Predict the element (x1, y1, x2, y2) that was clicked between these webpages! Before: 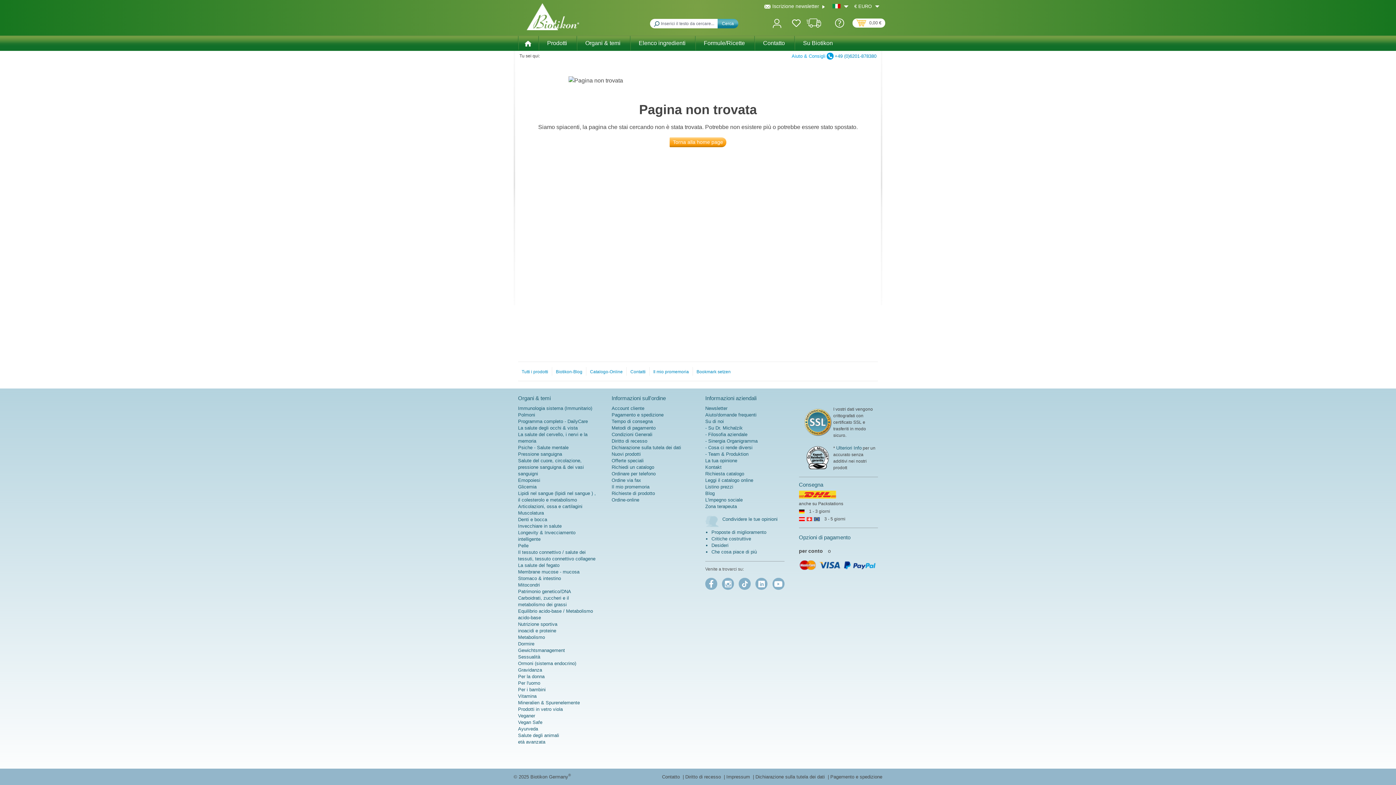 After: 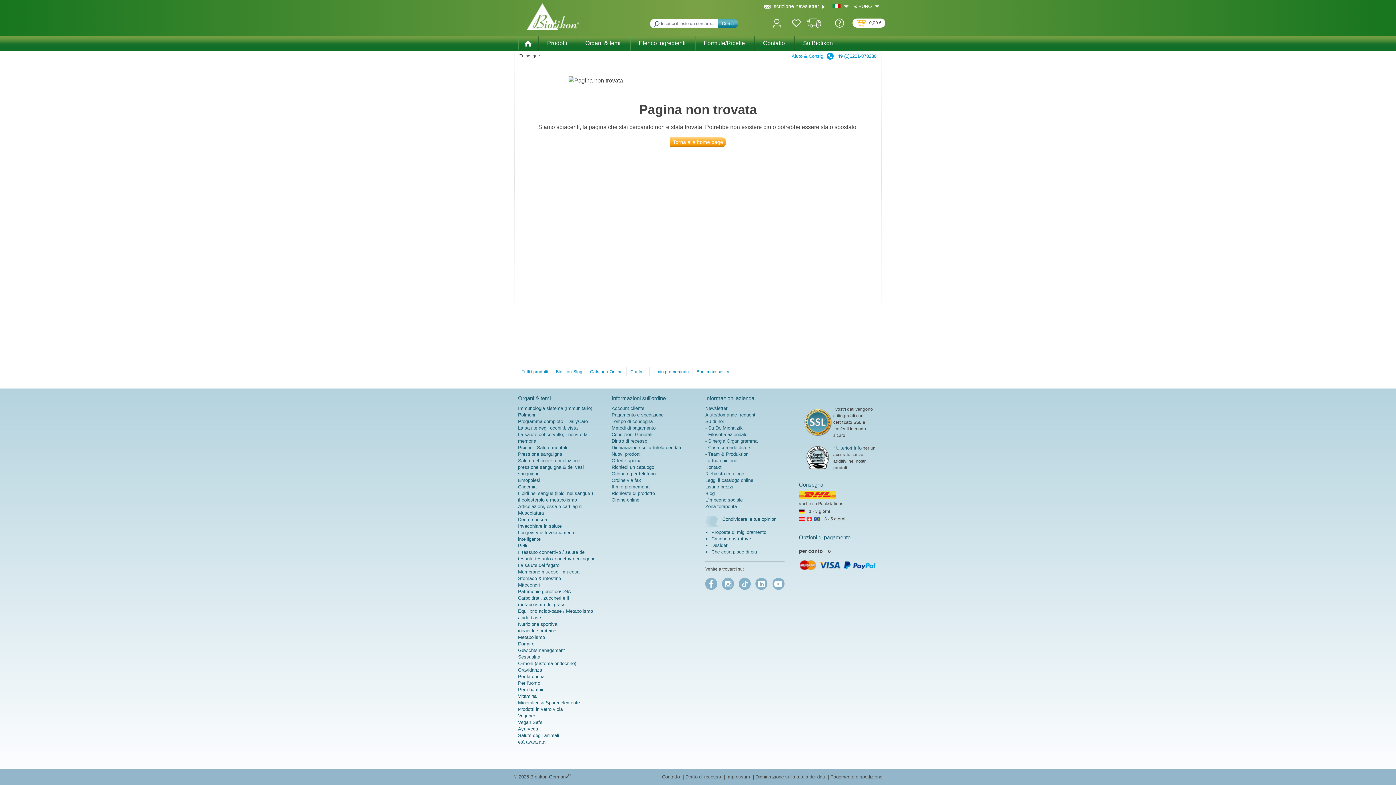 Action: label: - Su Dr. Michalzik bbox: (705, 425, 742, 430)